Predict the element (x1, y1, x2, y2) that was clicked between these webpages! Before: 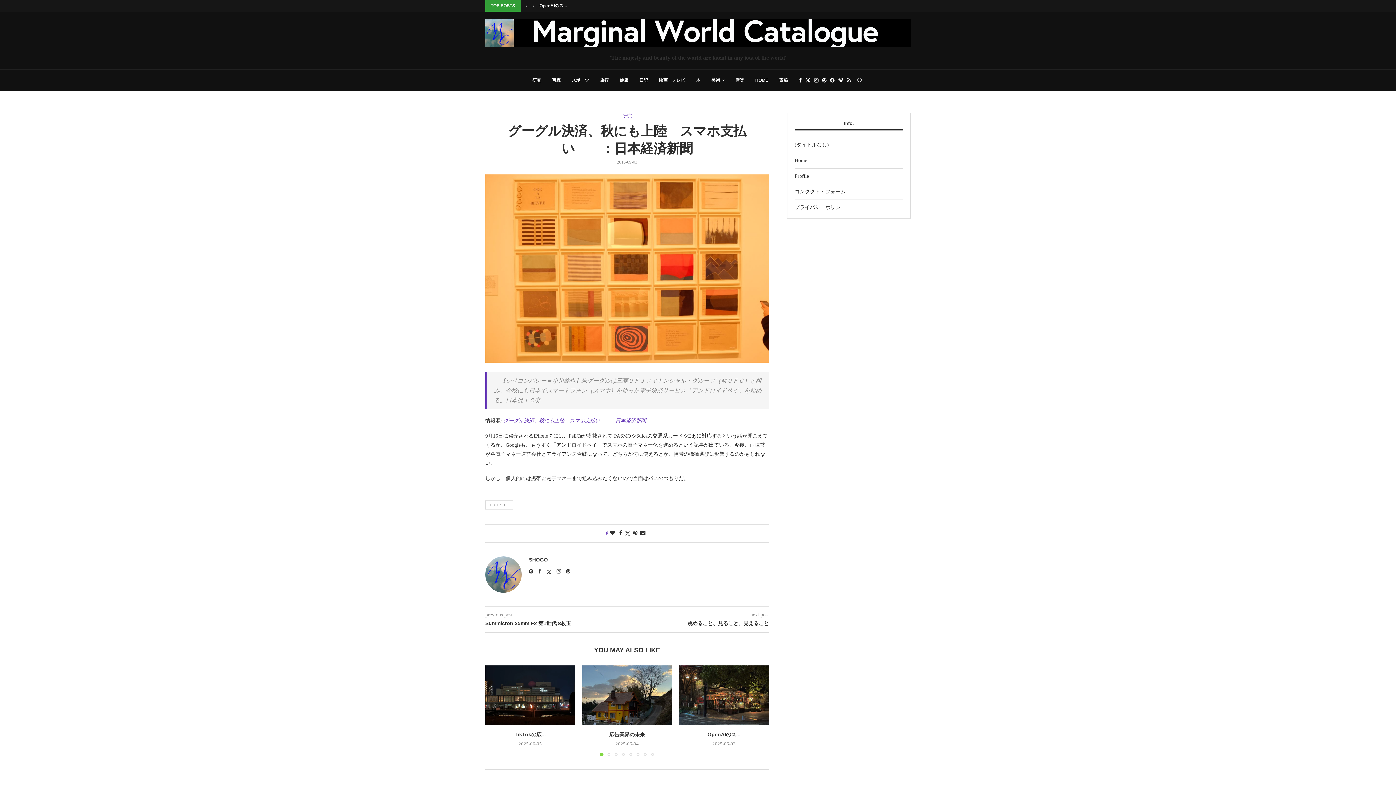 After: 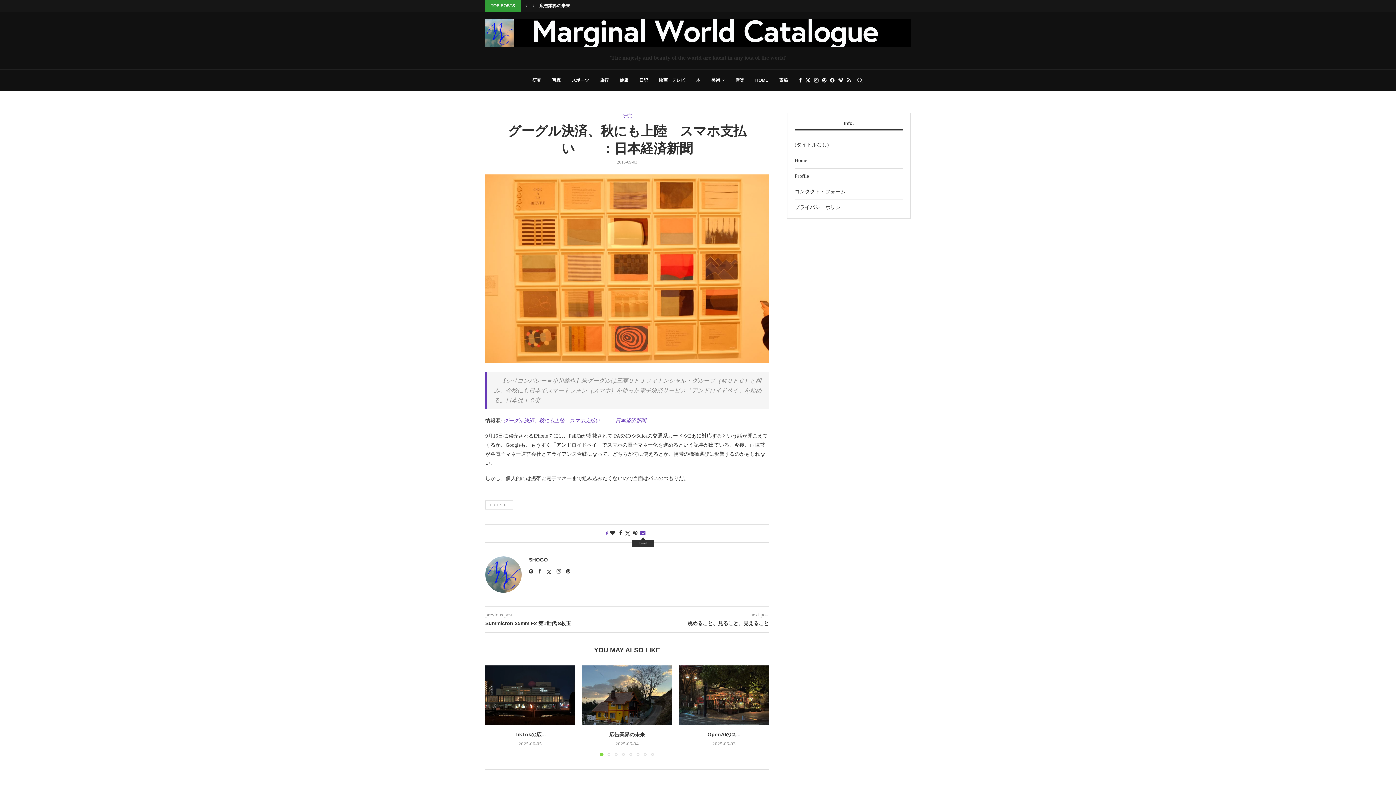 Action: label: Share via Email bbox: (640, 530, 645, 536)